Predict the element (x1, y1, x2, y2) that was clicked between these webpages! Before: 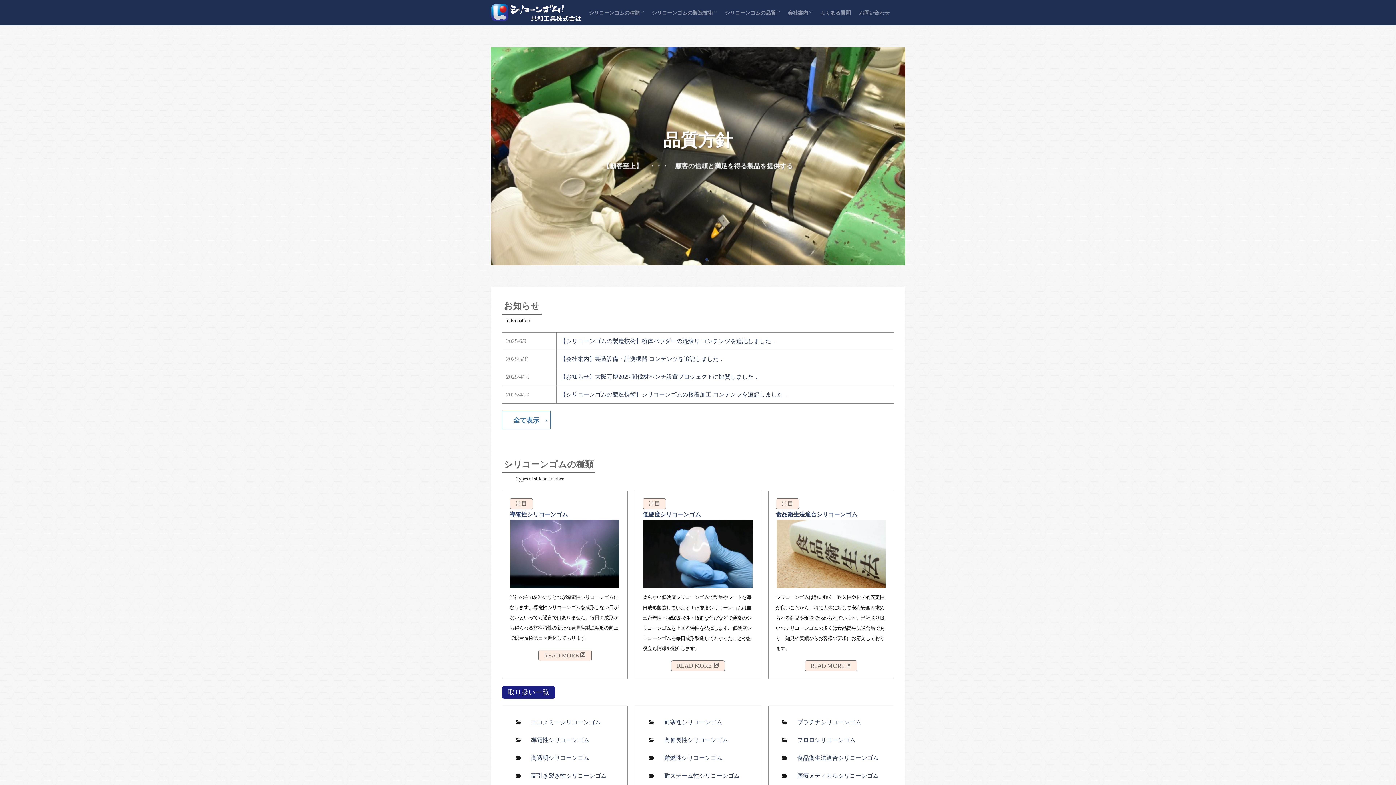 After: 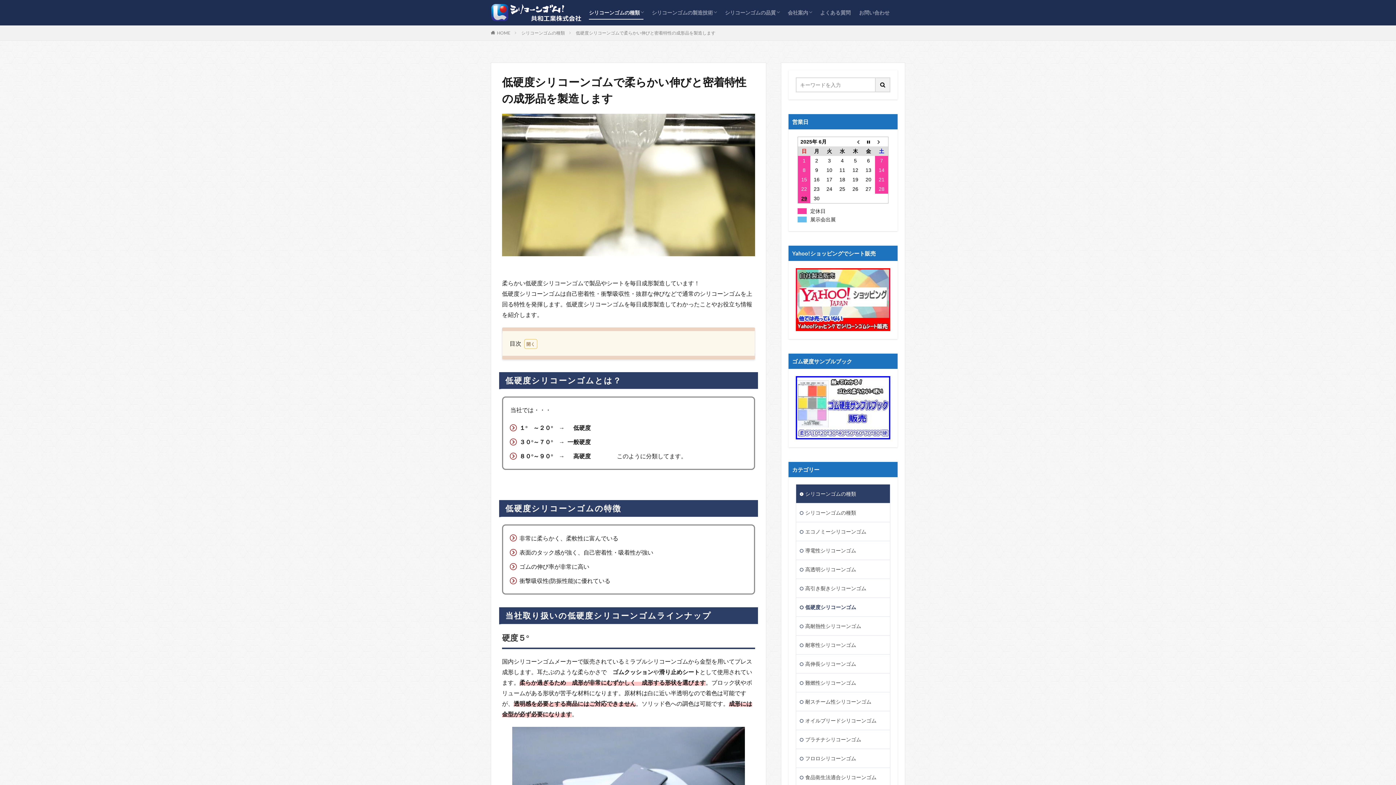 Action: bbox: (642, 520, 753, 588)